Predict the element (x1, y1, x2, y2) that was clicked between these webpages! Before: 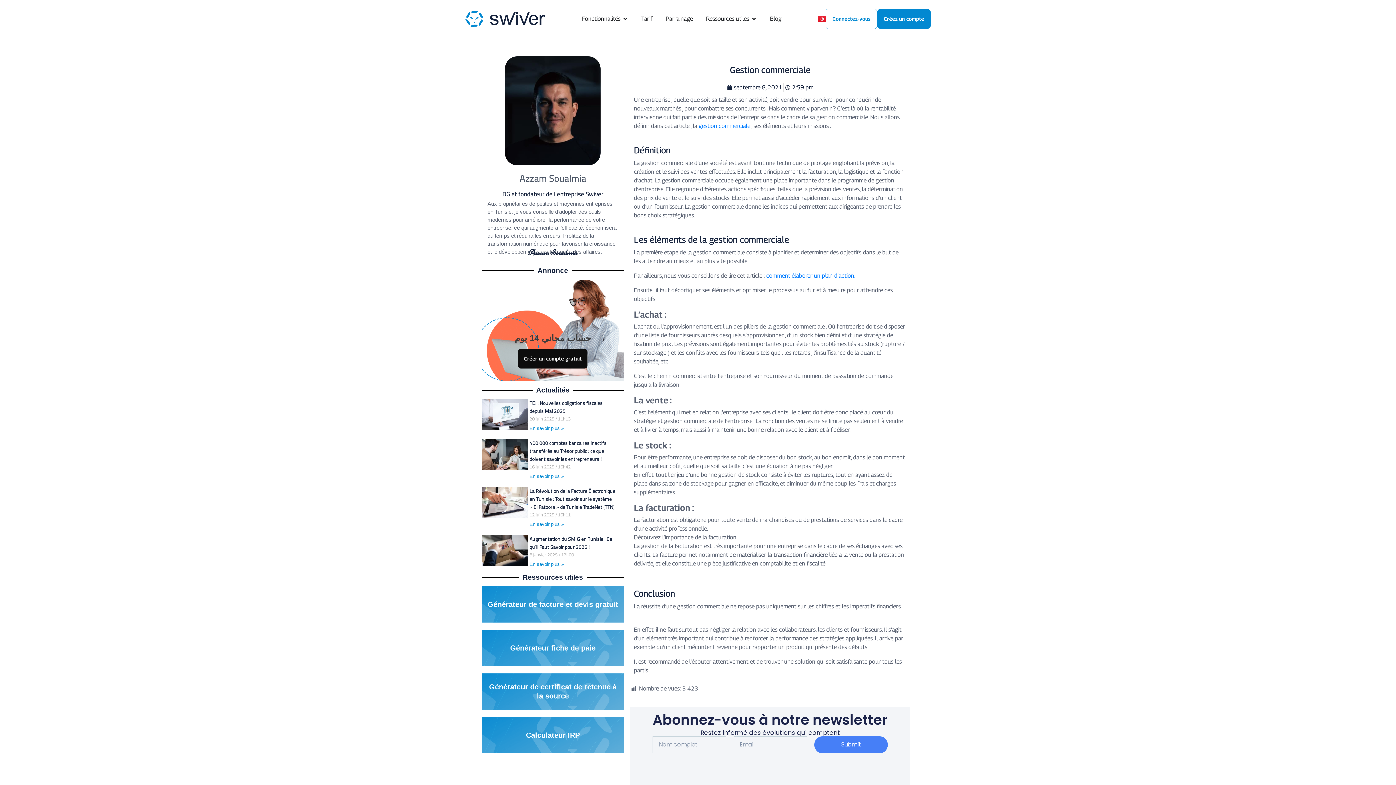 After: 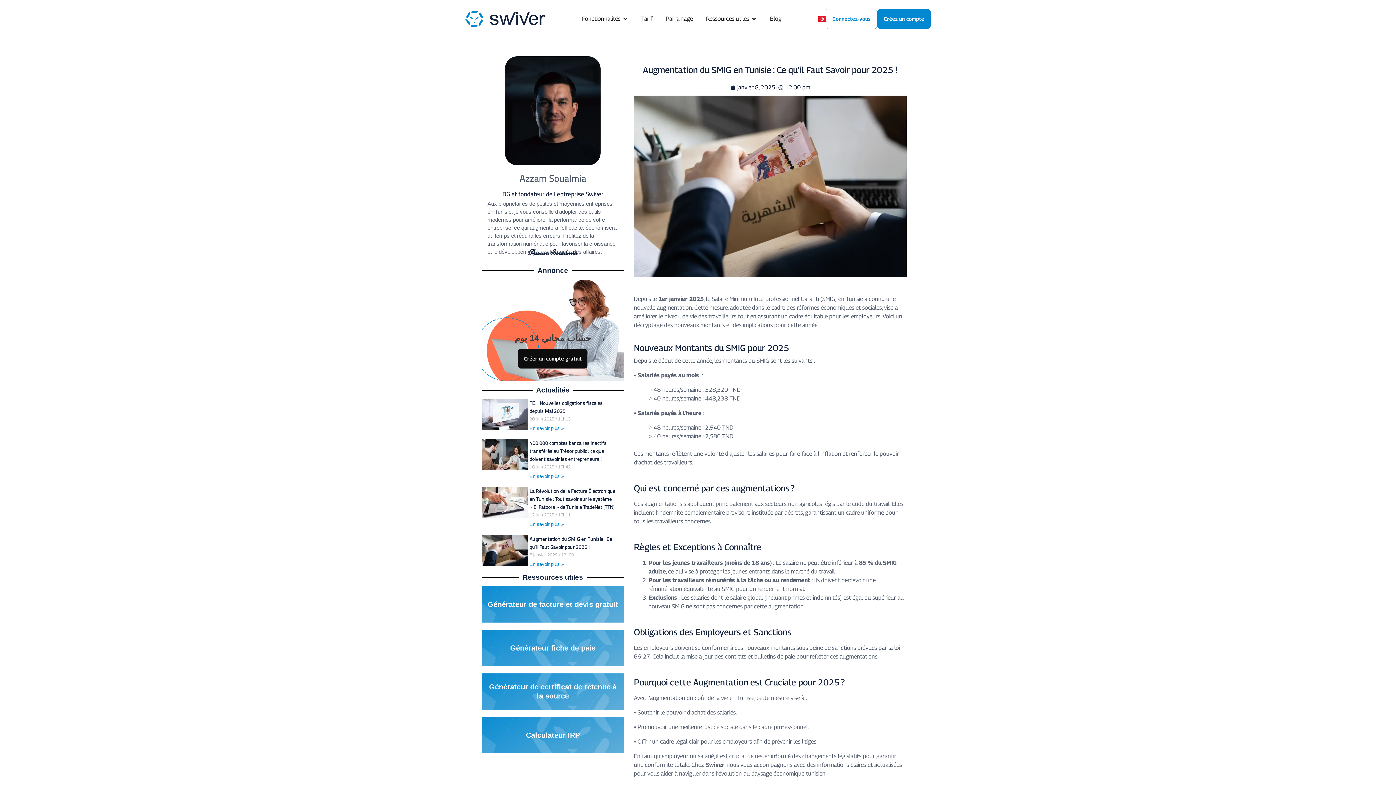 Action: label: Read more about Augmentation du SMIG en Tunisie : Ce qu’il Faut Savoir pour 2025 ! bbox: (529, 561, 563, 567)